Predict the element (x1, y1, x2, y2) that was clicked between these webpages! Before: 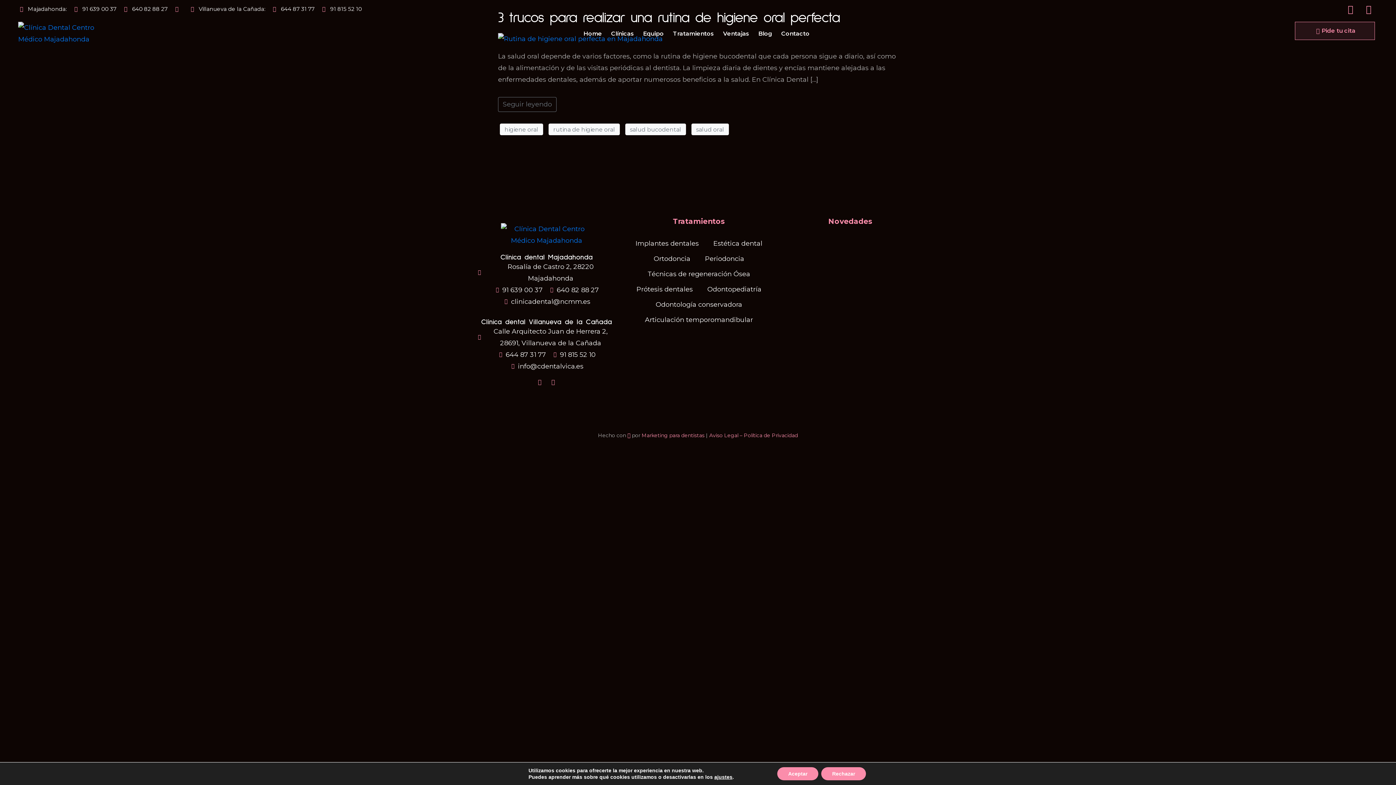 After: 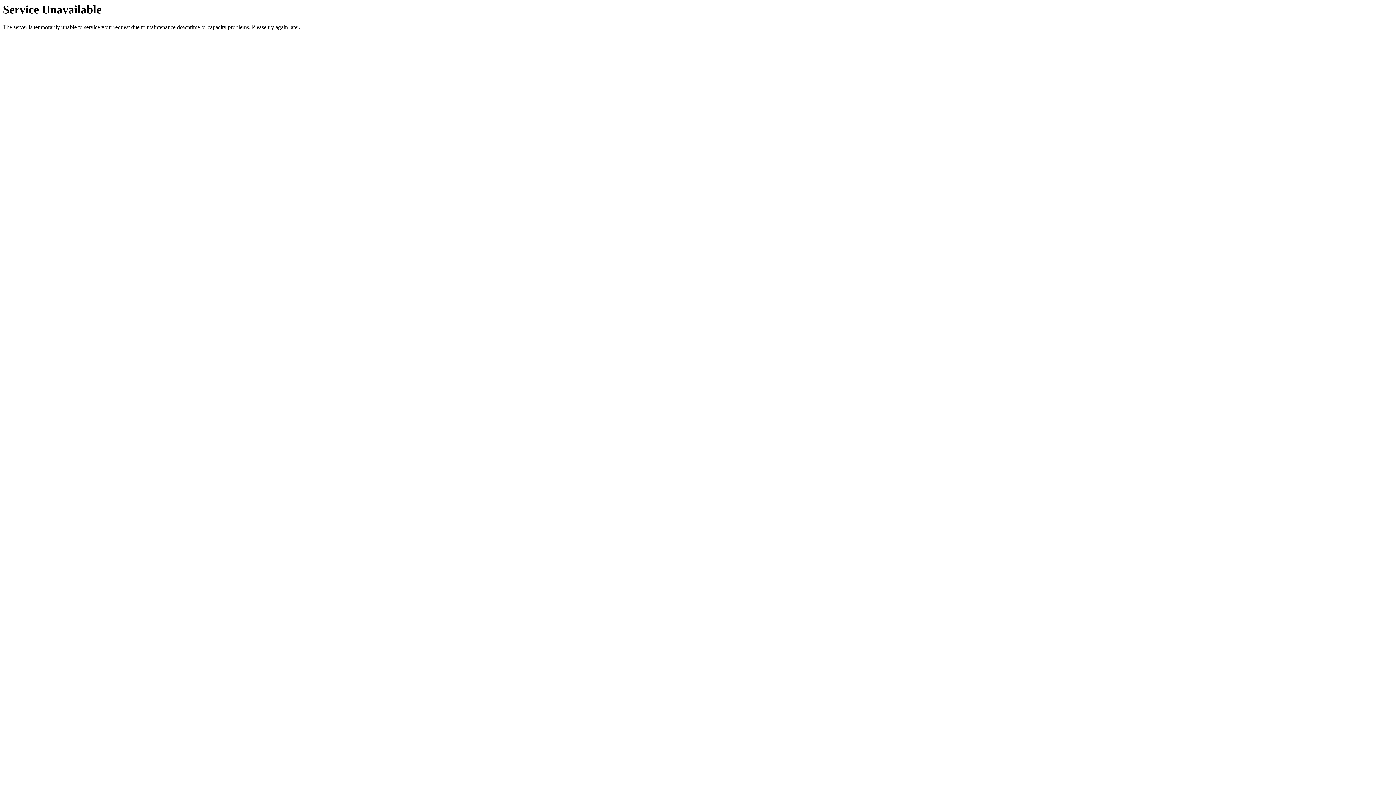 Action: label: salud oral bbox: (691, 123, 729, 135)